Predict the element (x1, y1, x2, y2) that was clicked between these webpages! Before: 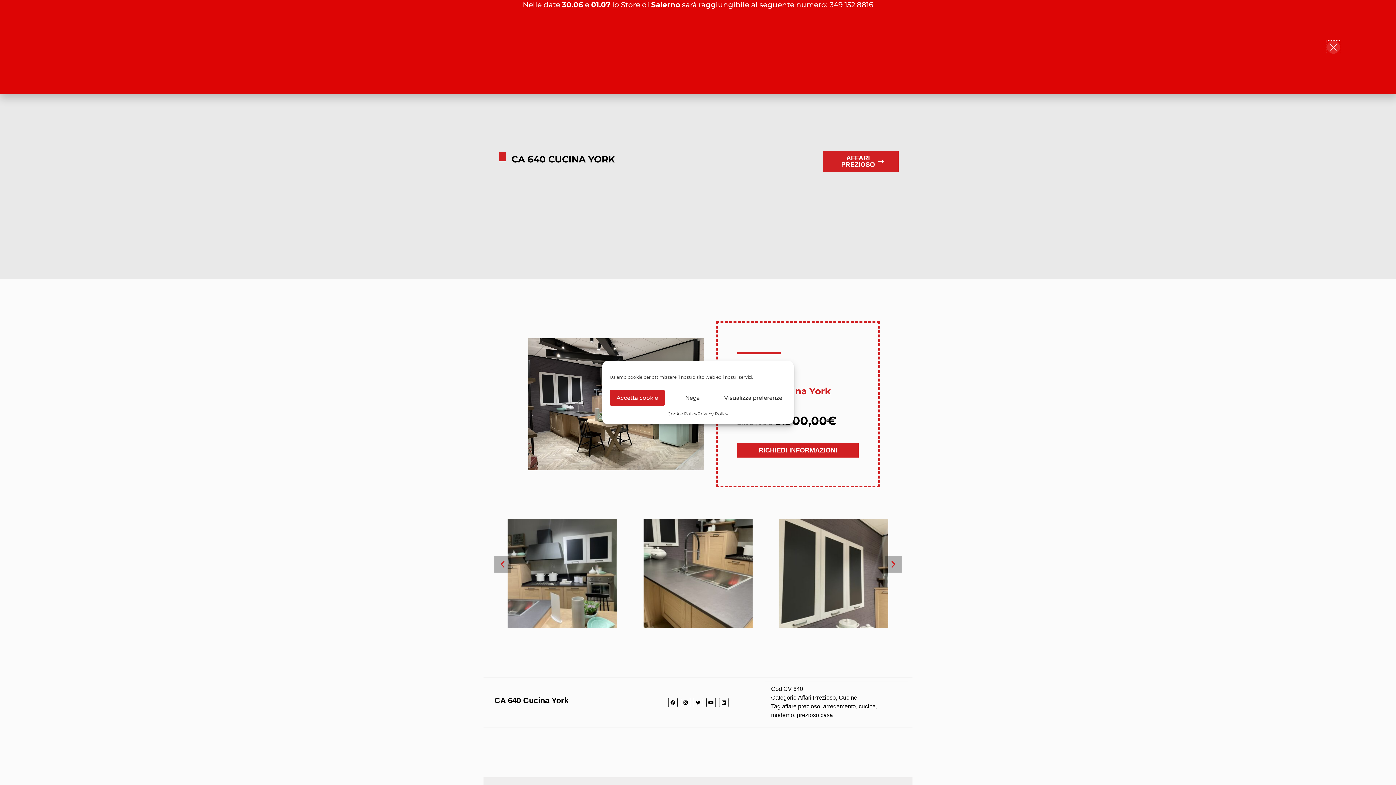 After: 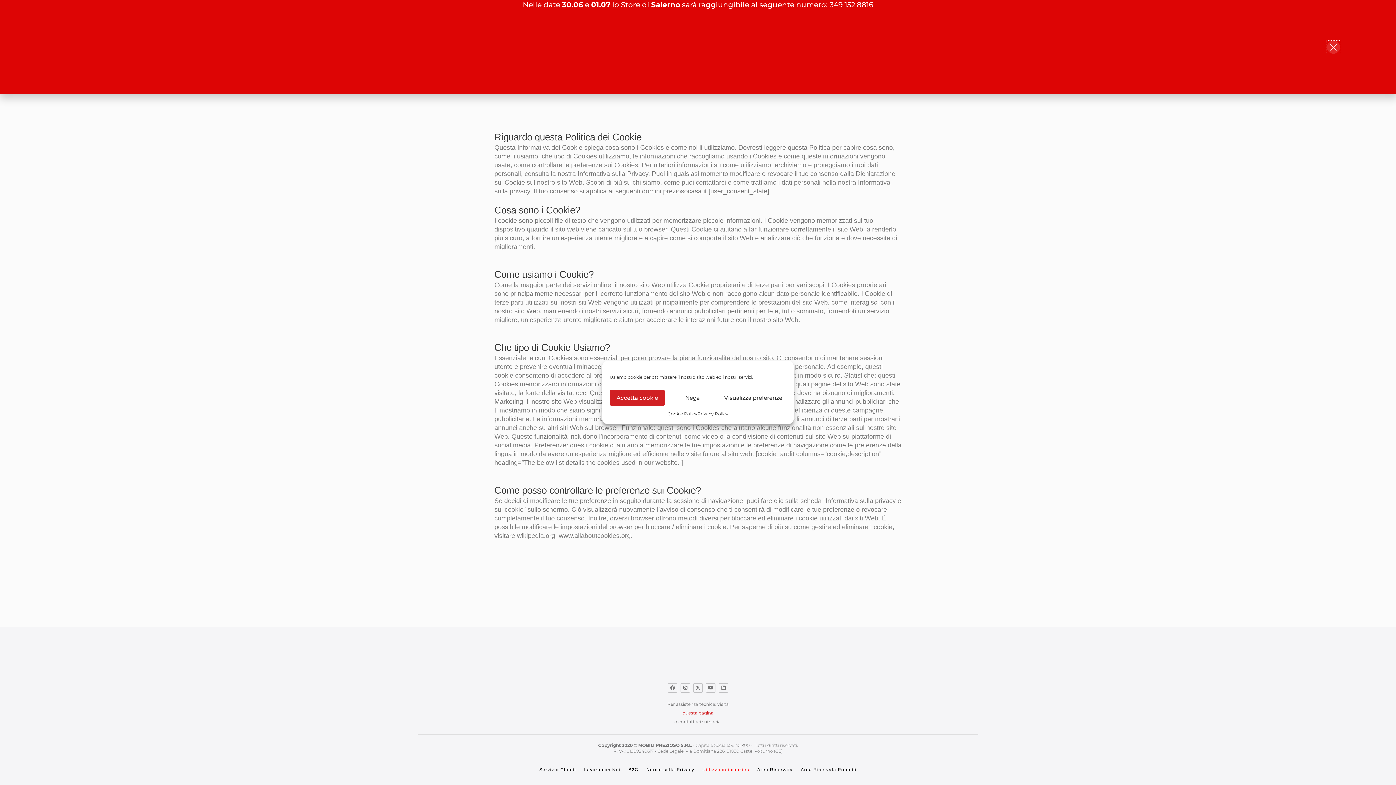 Action: label: Cookie Policy bbox: (667, 409, 697, 418)